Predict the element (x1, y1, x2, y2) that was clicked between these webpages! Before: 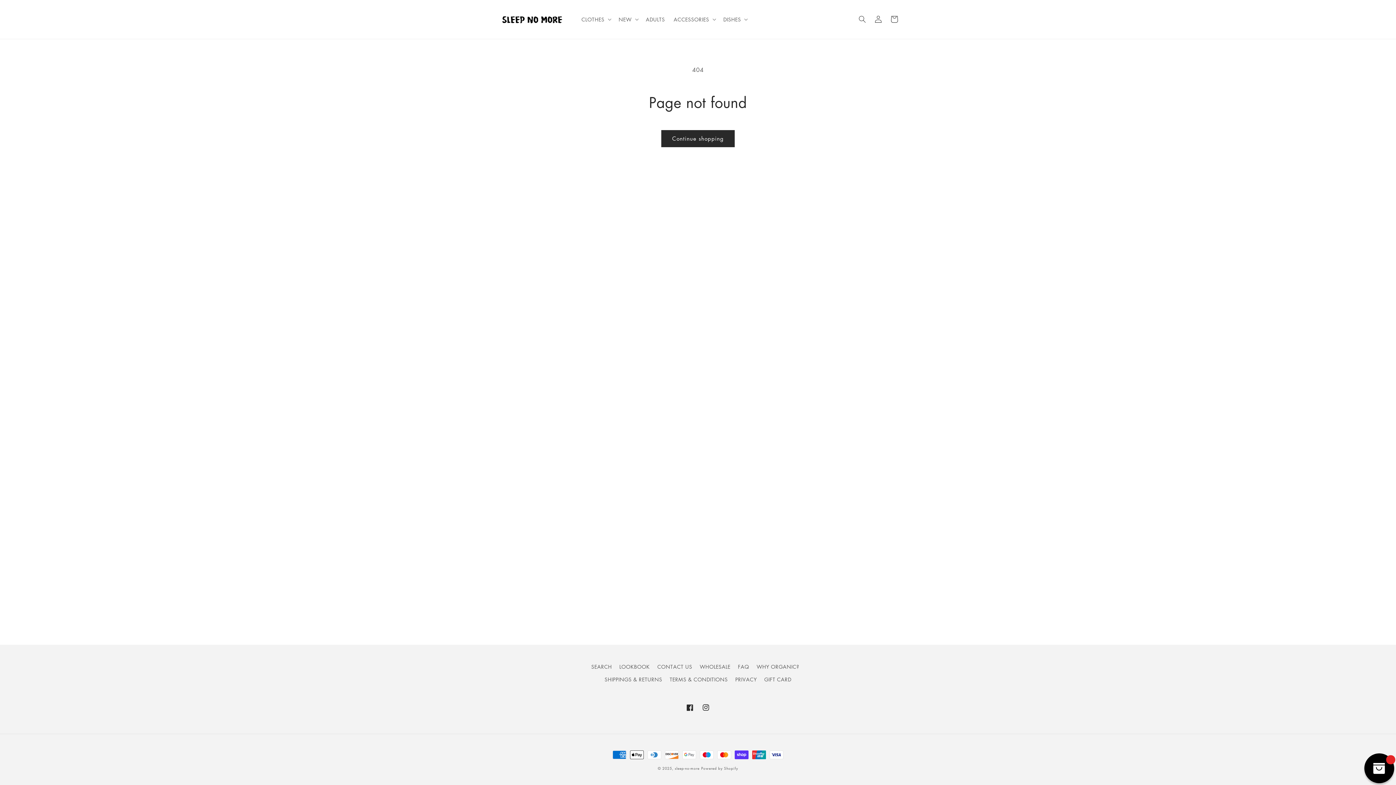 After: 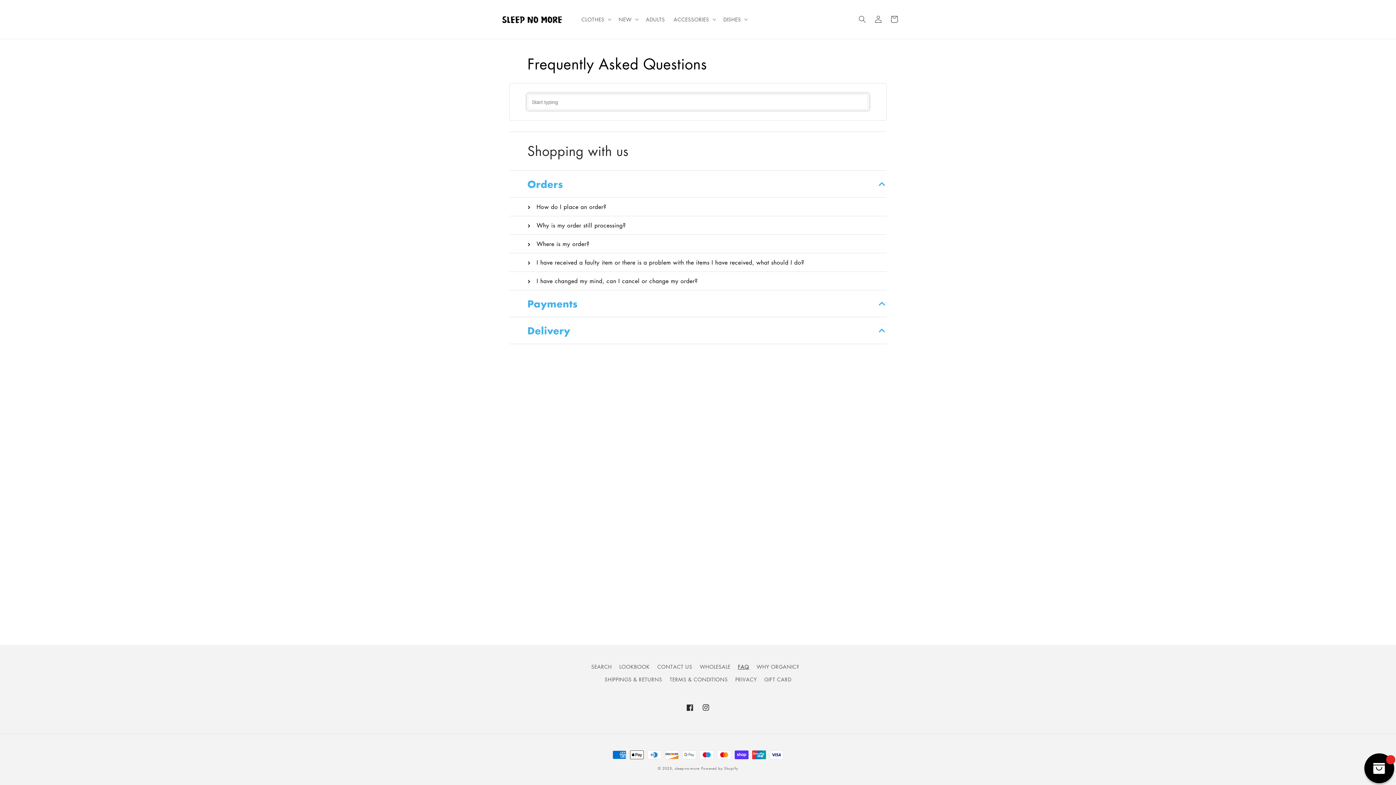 Action: label: FAQ bbox: (738, 660, 749, 673)